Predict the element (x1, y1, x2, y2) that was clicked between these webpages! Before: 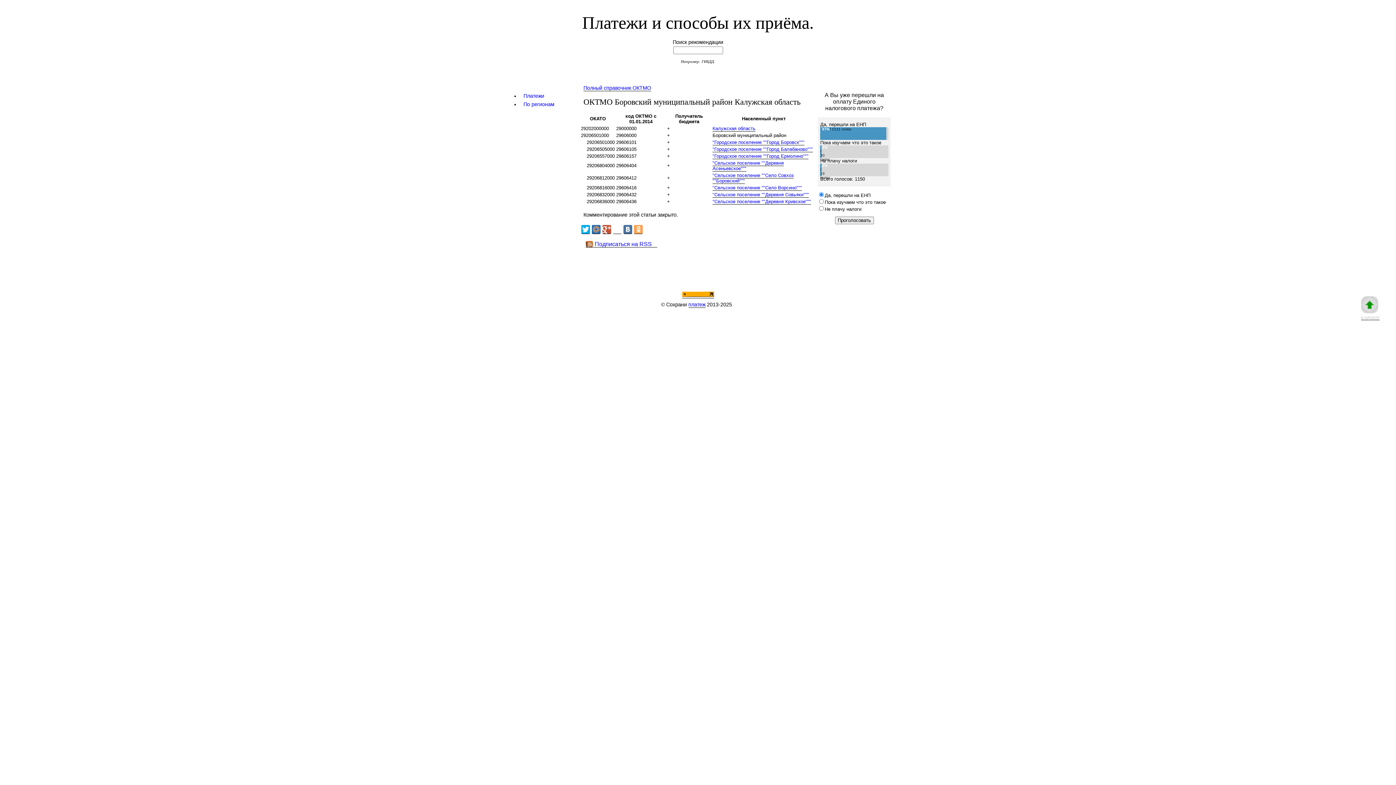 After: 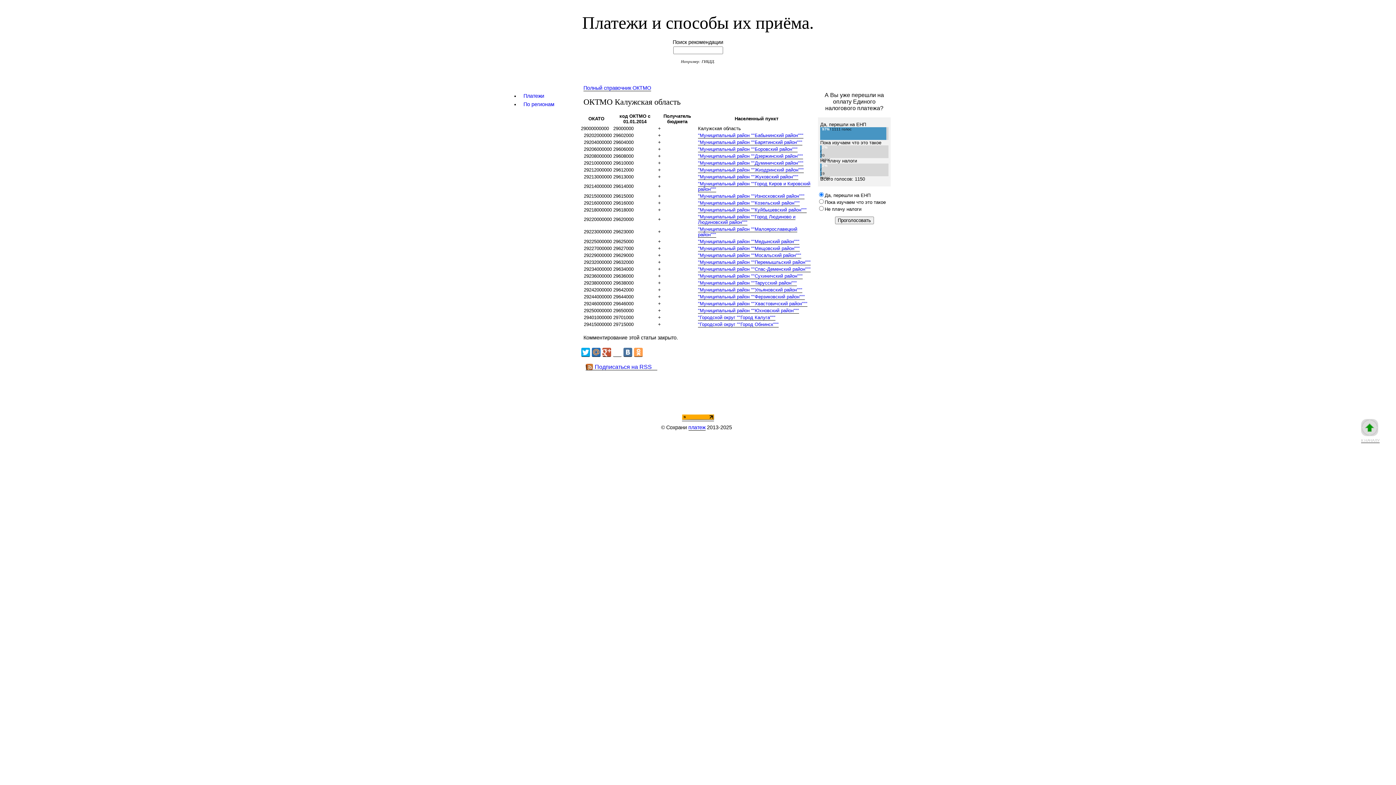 Action: bbox: (712, 125, 755, 131) label: Калужская область